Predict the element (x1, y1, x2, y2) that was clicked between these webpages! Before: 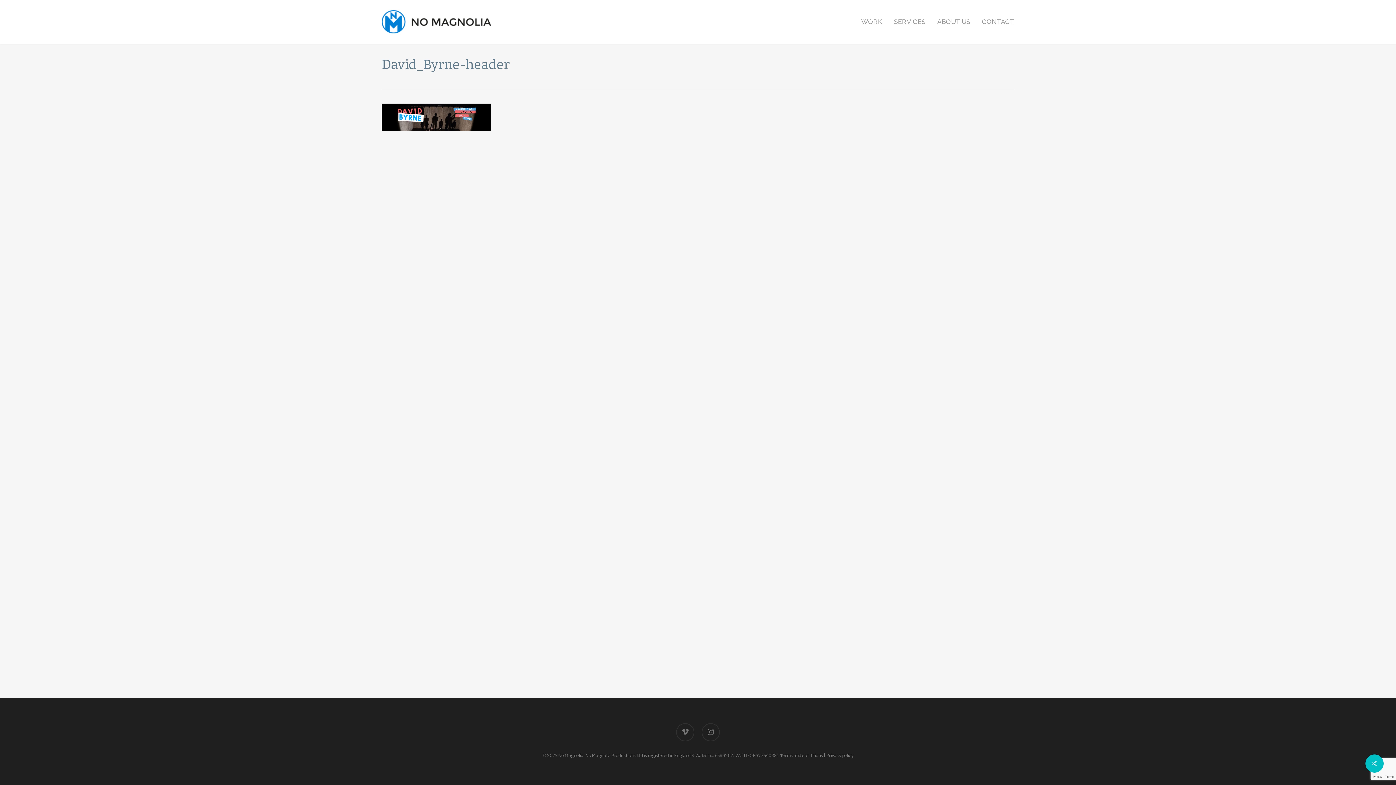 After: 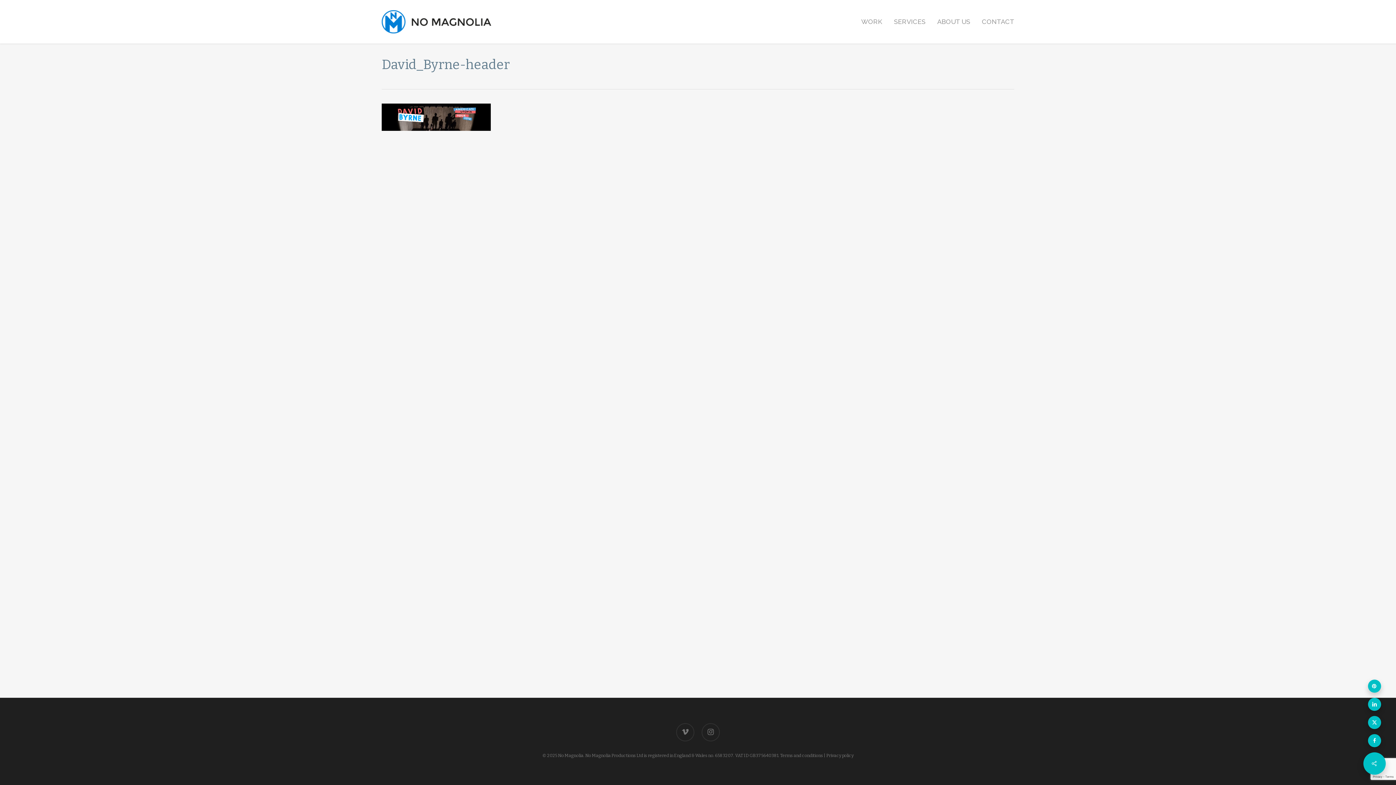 Action: bbox: (1365, 754, 1384, 773)